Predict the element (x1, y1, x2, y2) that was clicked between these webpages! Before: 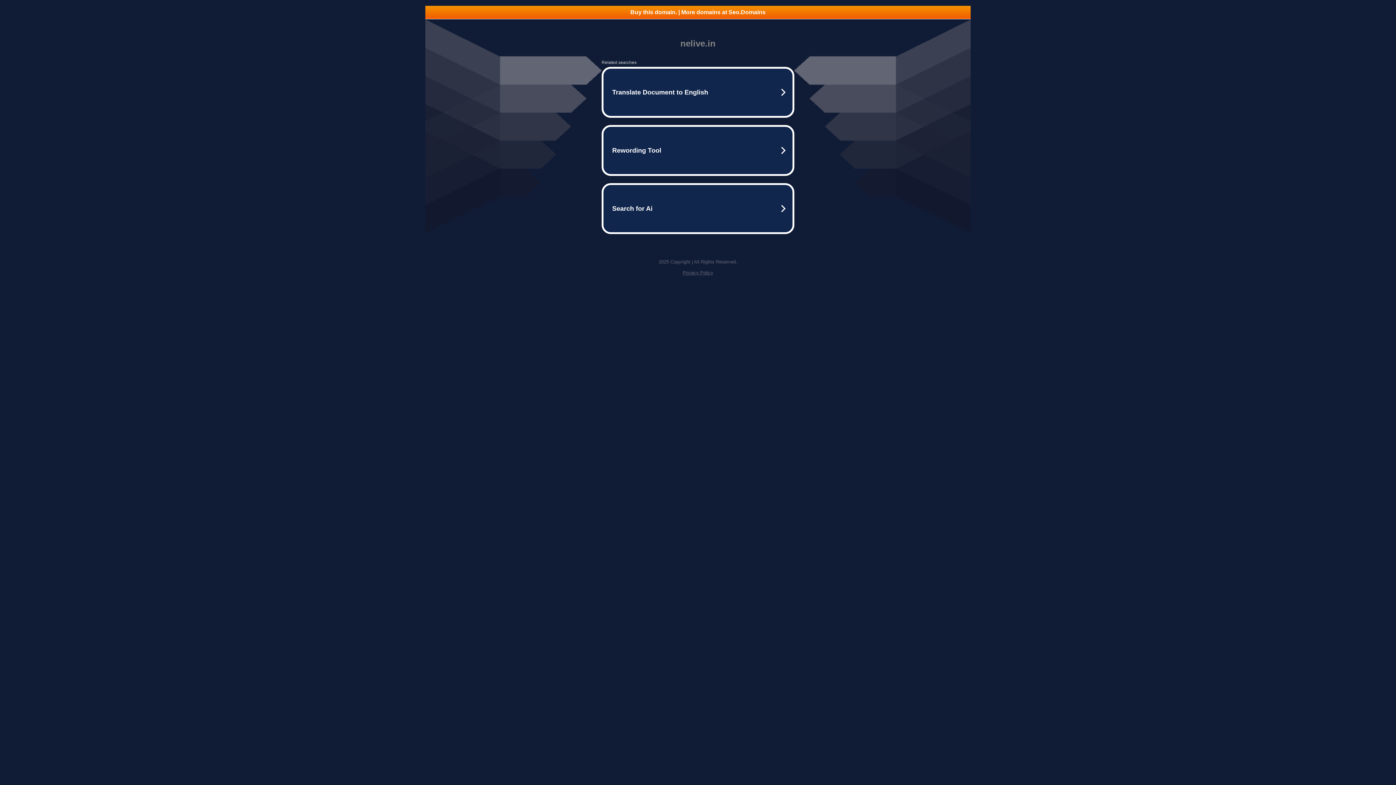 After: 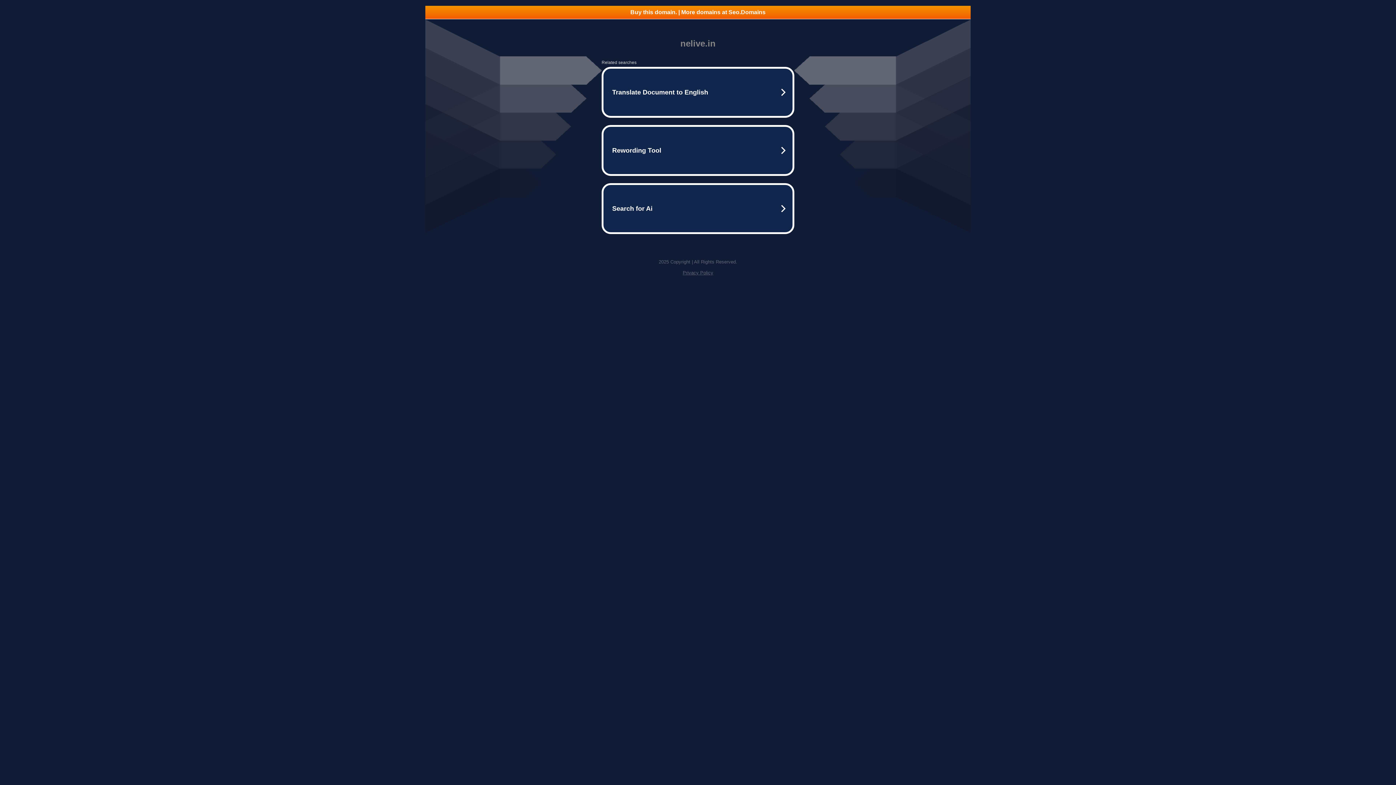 Action: bbox: (425, 5, 970, 18) label: Buy this domain. | More domains at Seo.Domains